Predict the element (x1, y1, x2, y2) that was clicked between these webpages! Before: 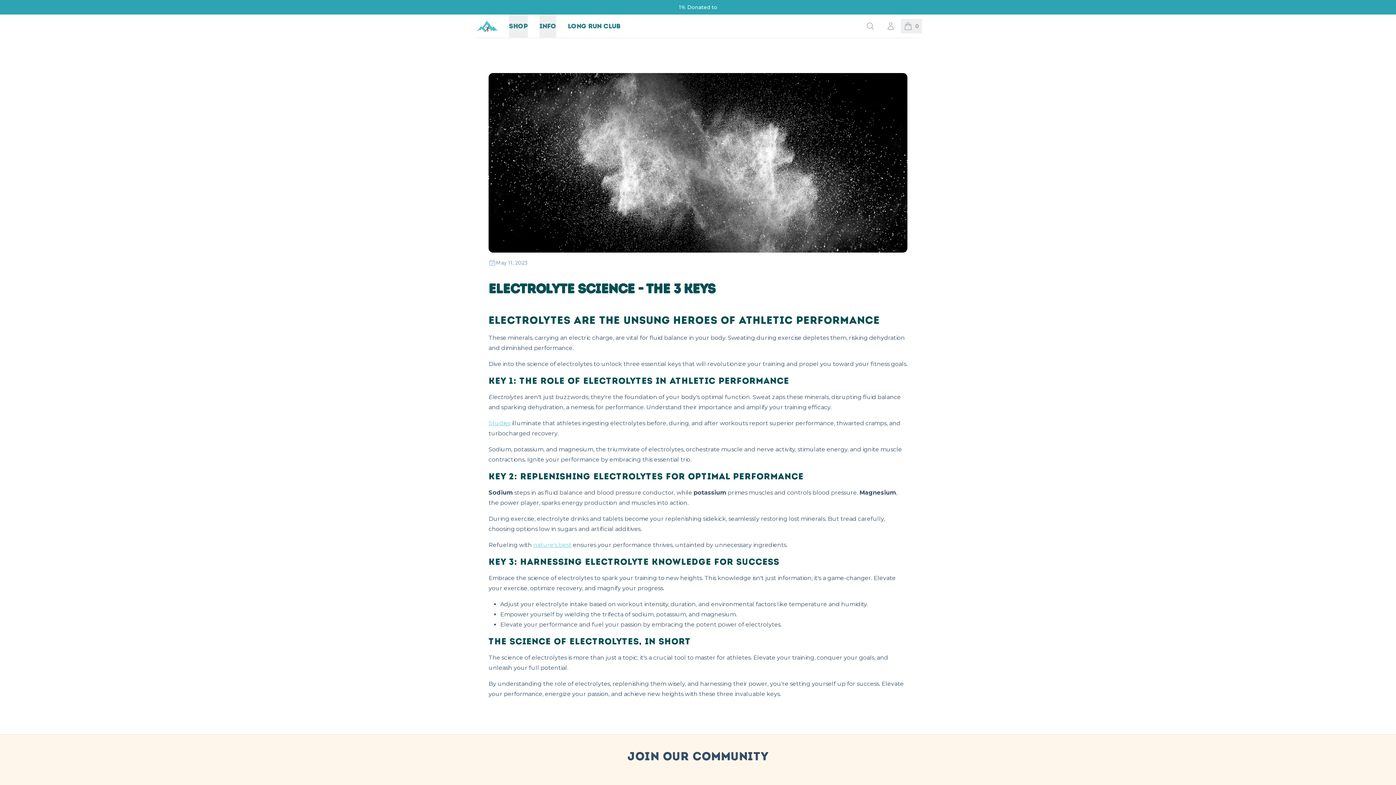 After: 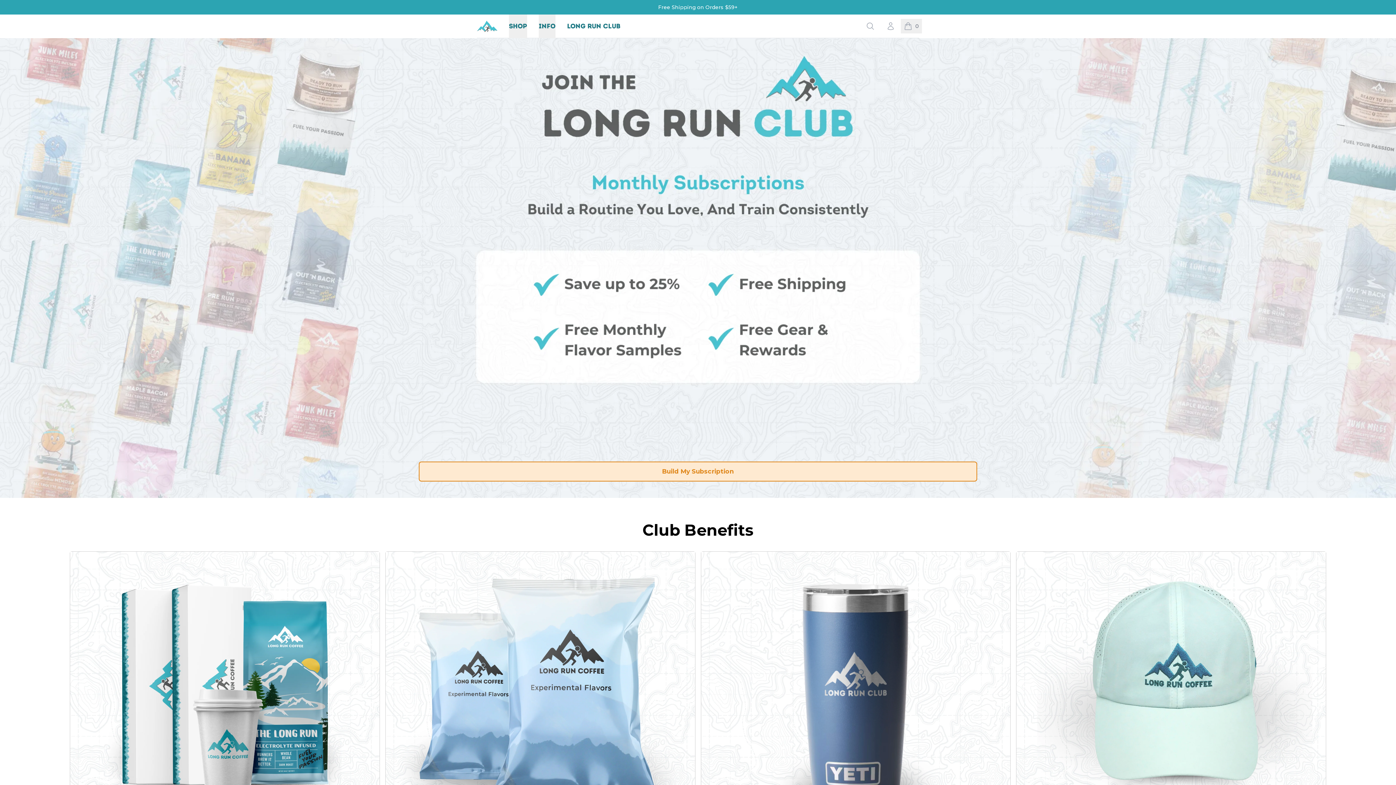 Action: label: Long Run Club bbox: (567, 14, 620, 37)